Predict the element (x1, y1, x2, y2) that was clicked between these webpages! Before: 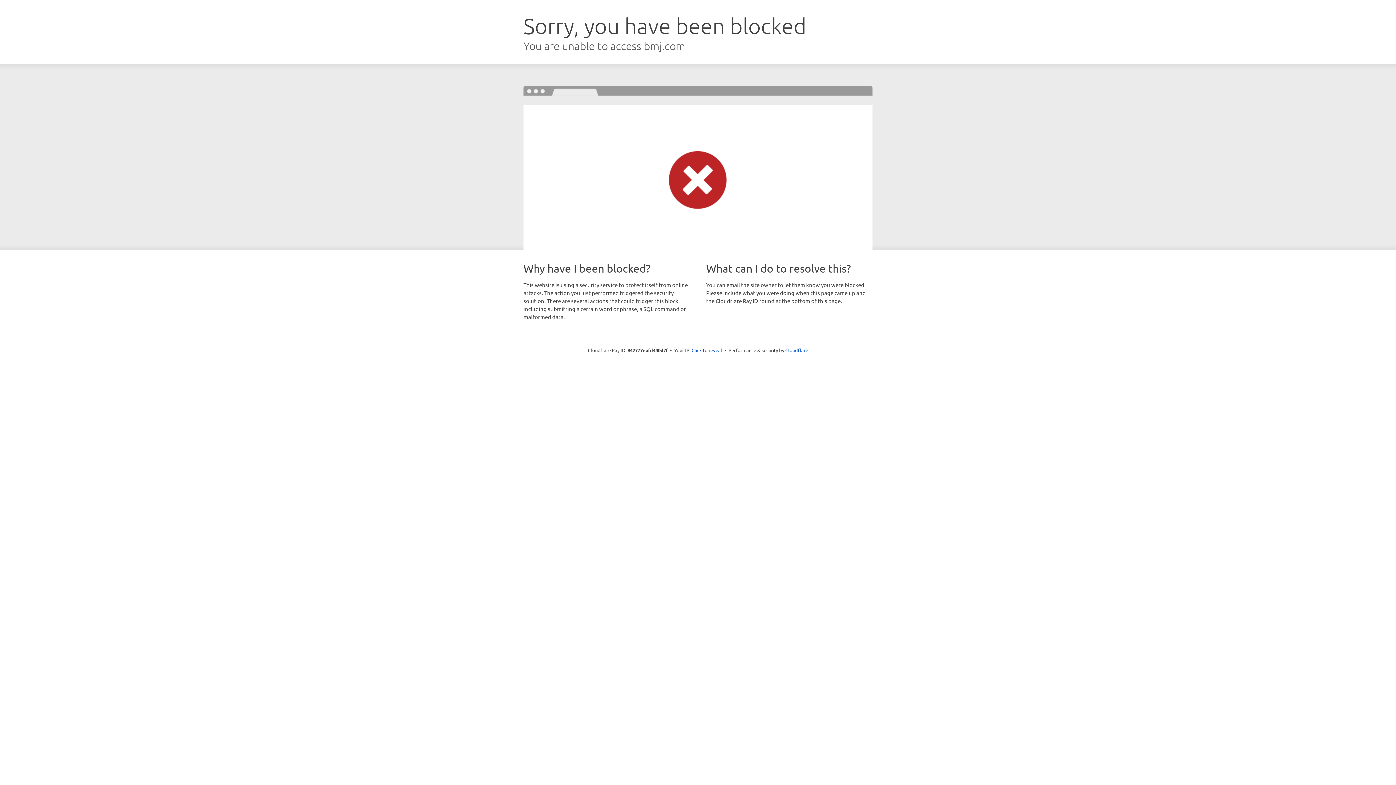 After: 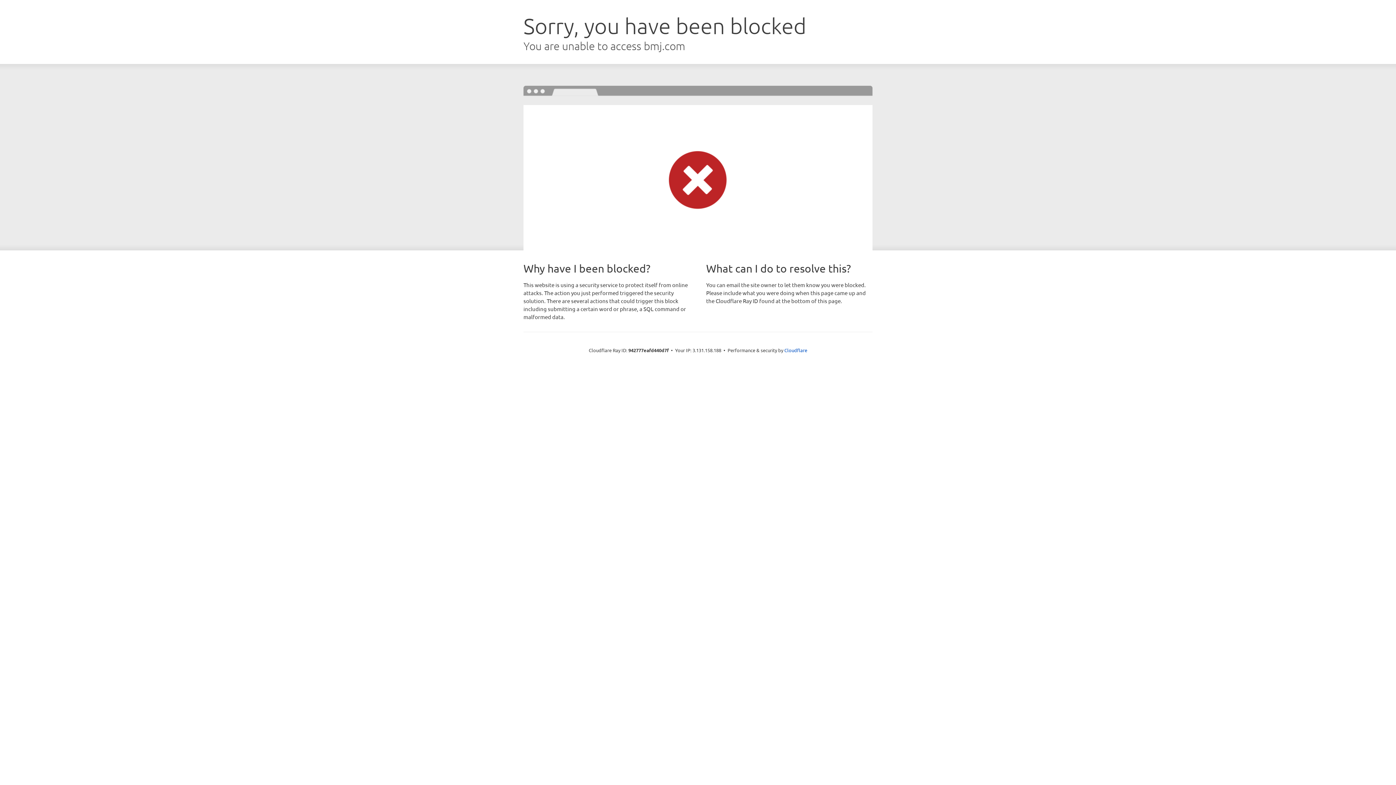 Action: label: Click to reveal bbox: (691, 346, 722, 353)